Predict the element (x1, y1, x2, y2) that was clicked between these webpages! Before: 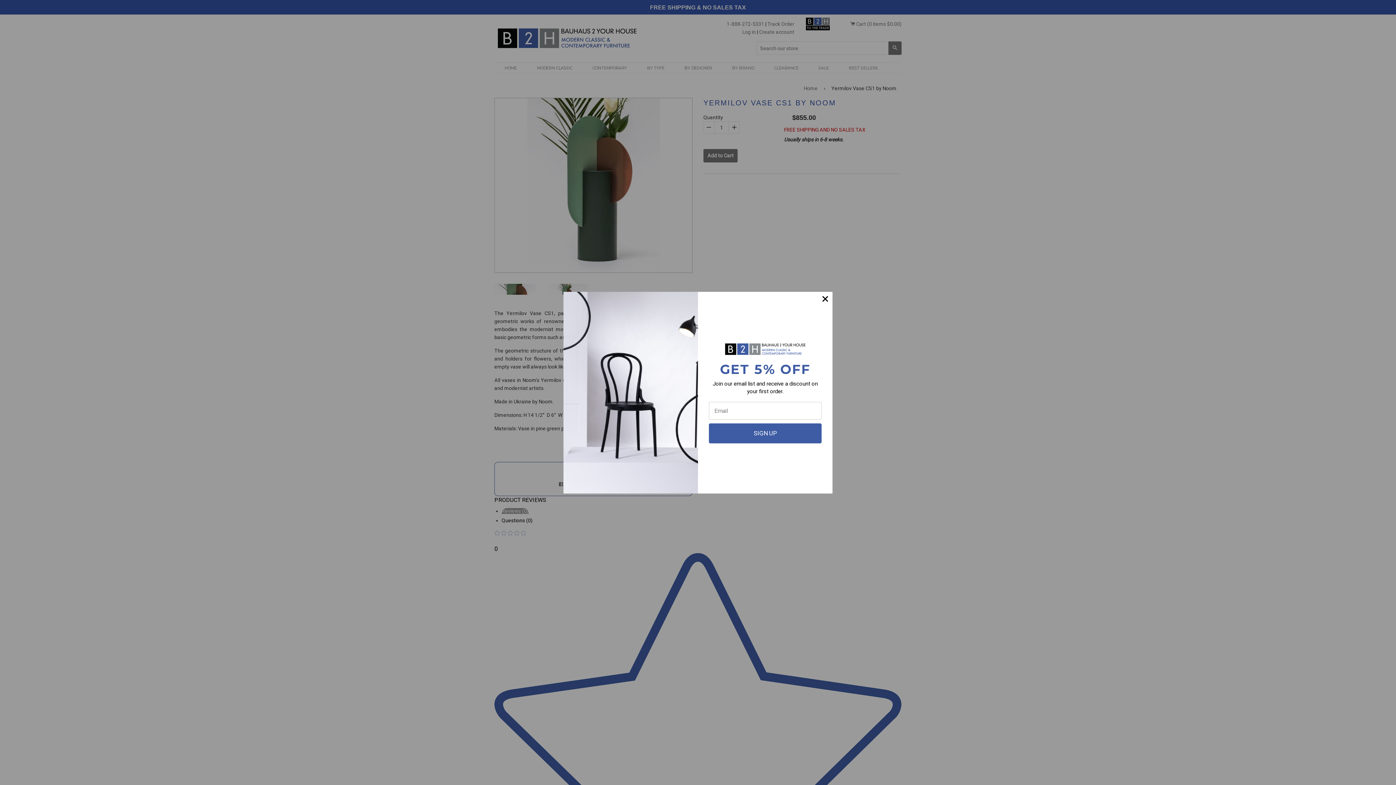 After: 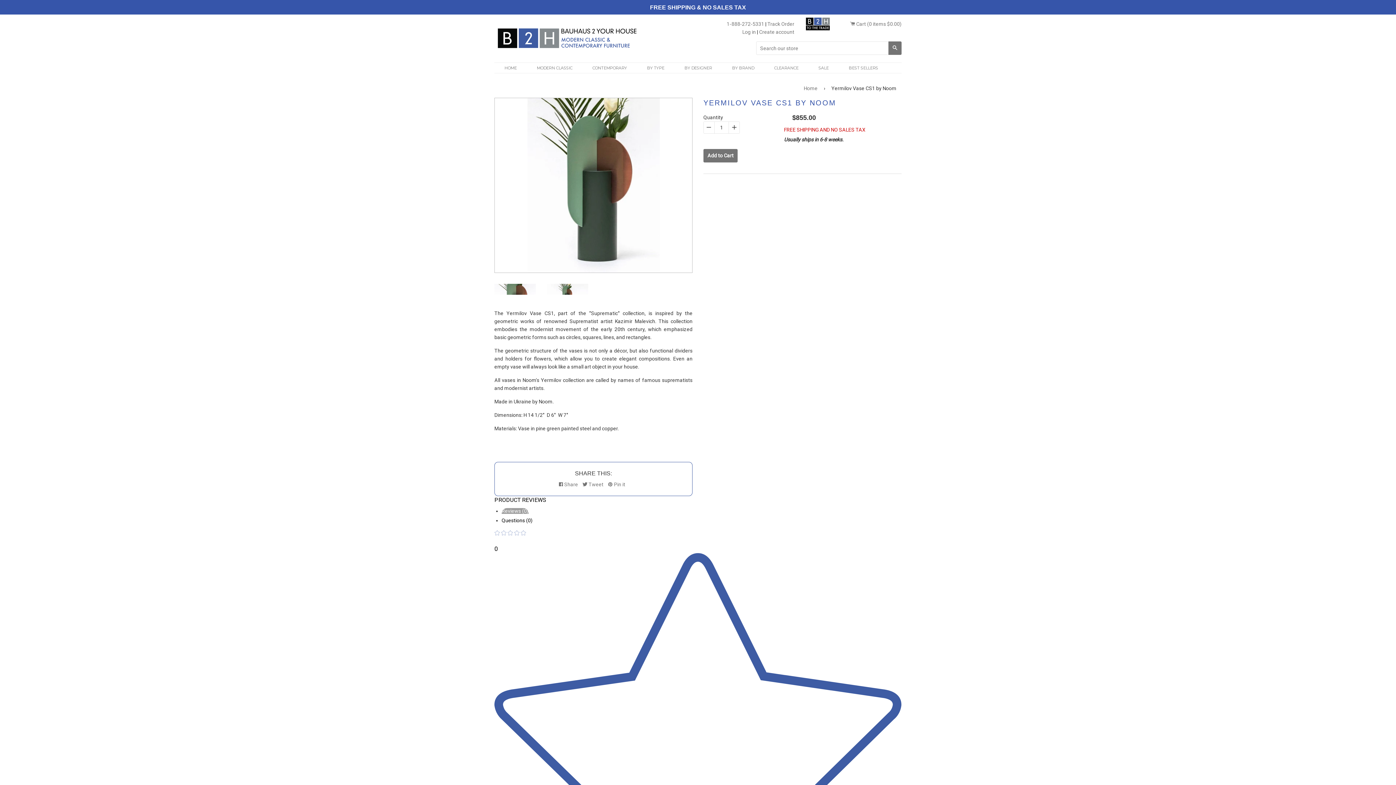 Action: bbox: (818, 291, 832, 306)